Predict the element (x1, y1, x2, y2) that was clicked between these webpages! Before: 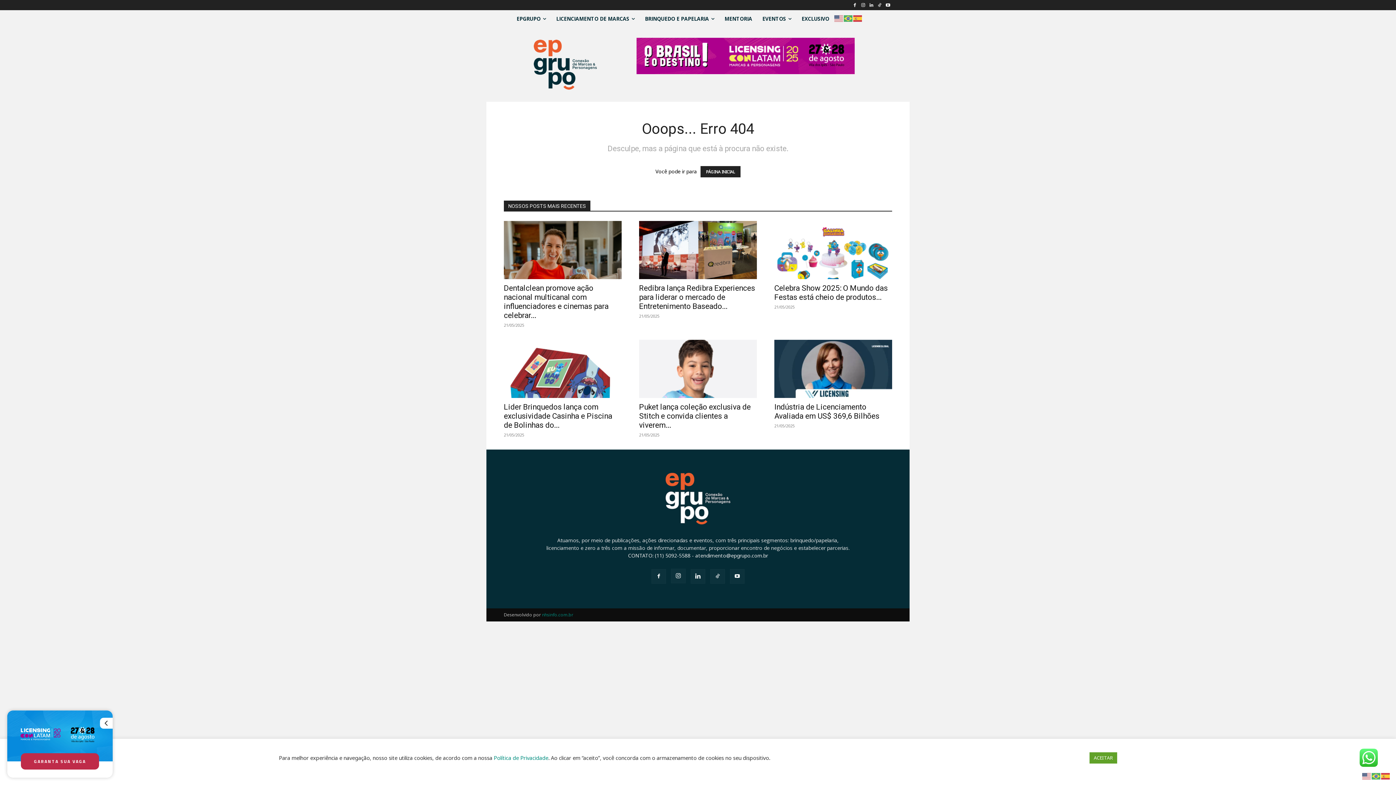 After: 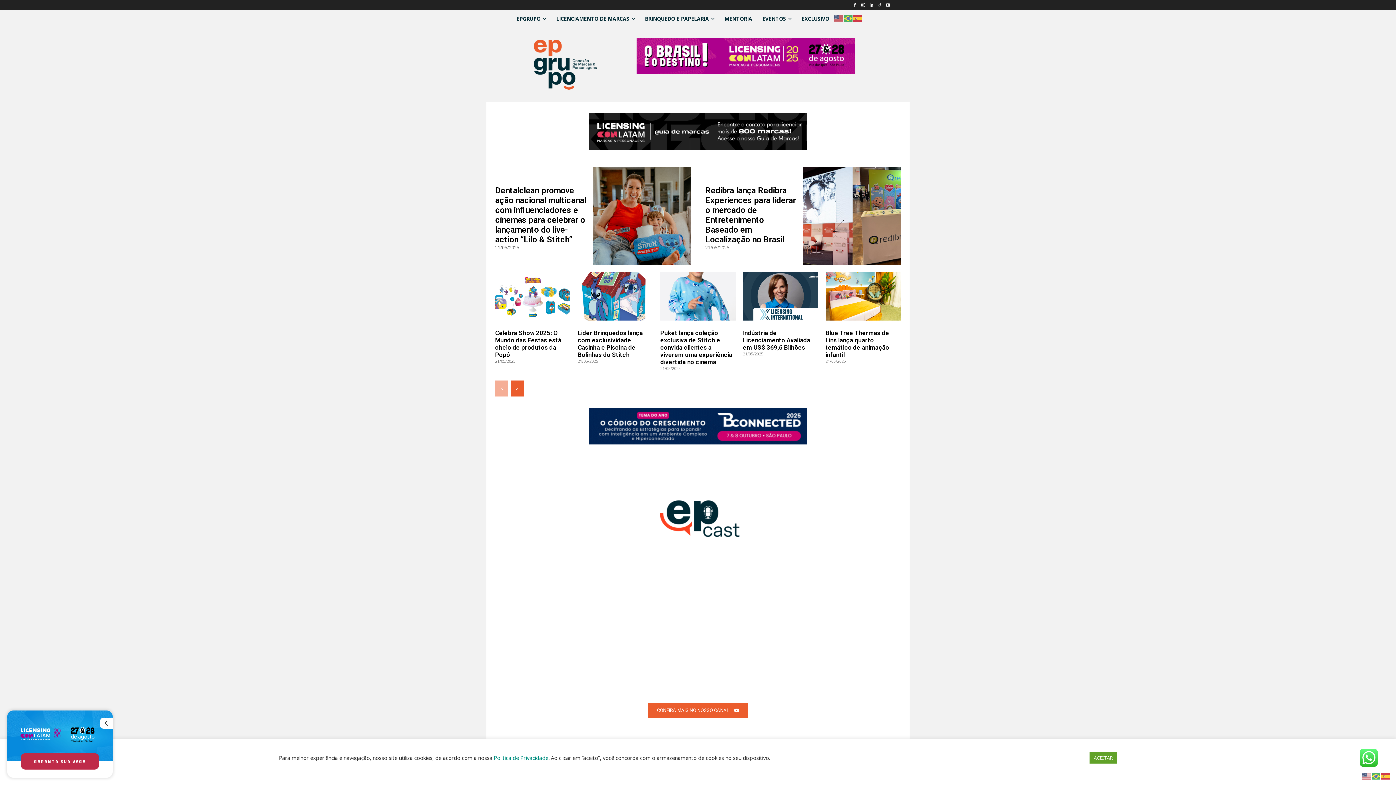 Action: bbox: (657, 522, 738, 529)